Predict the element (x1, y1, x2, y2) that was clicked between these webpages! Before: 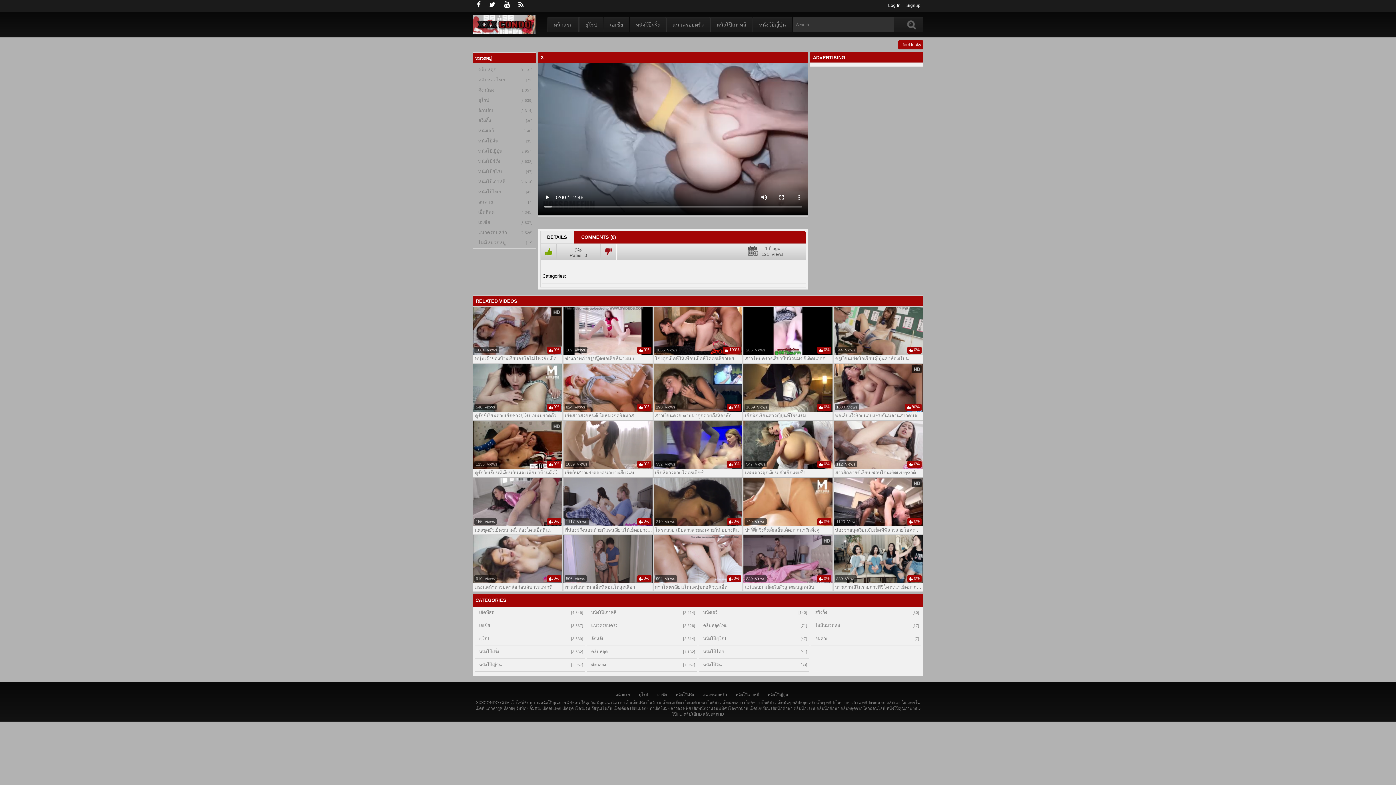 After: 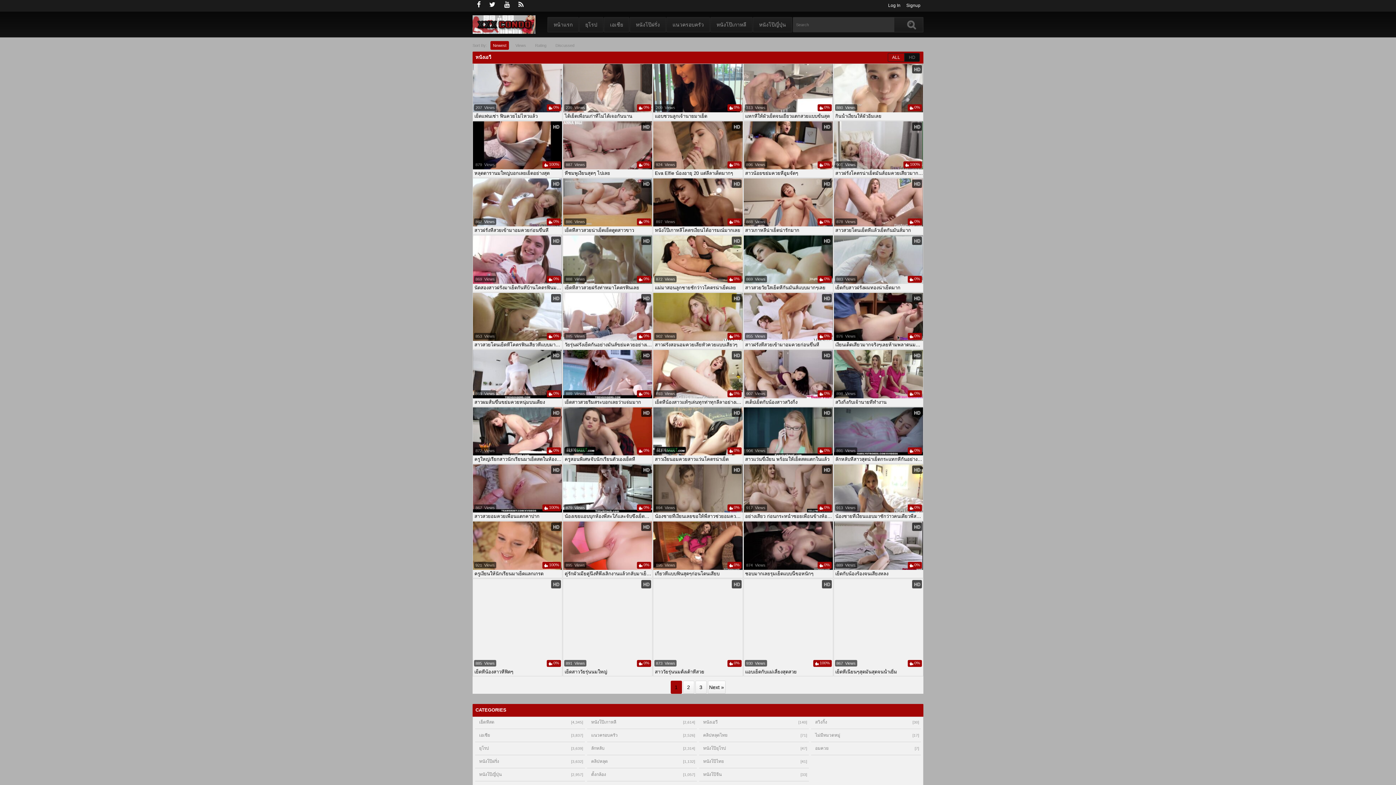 Action: bbox: (474, 125, 534, 136) label: หนังเอวี